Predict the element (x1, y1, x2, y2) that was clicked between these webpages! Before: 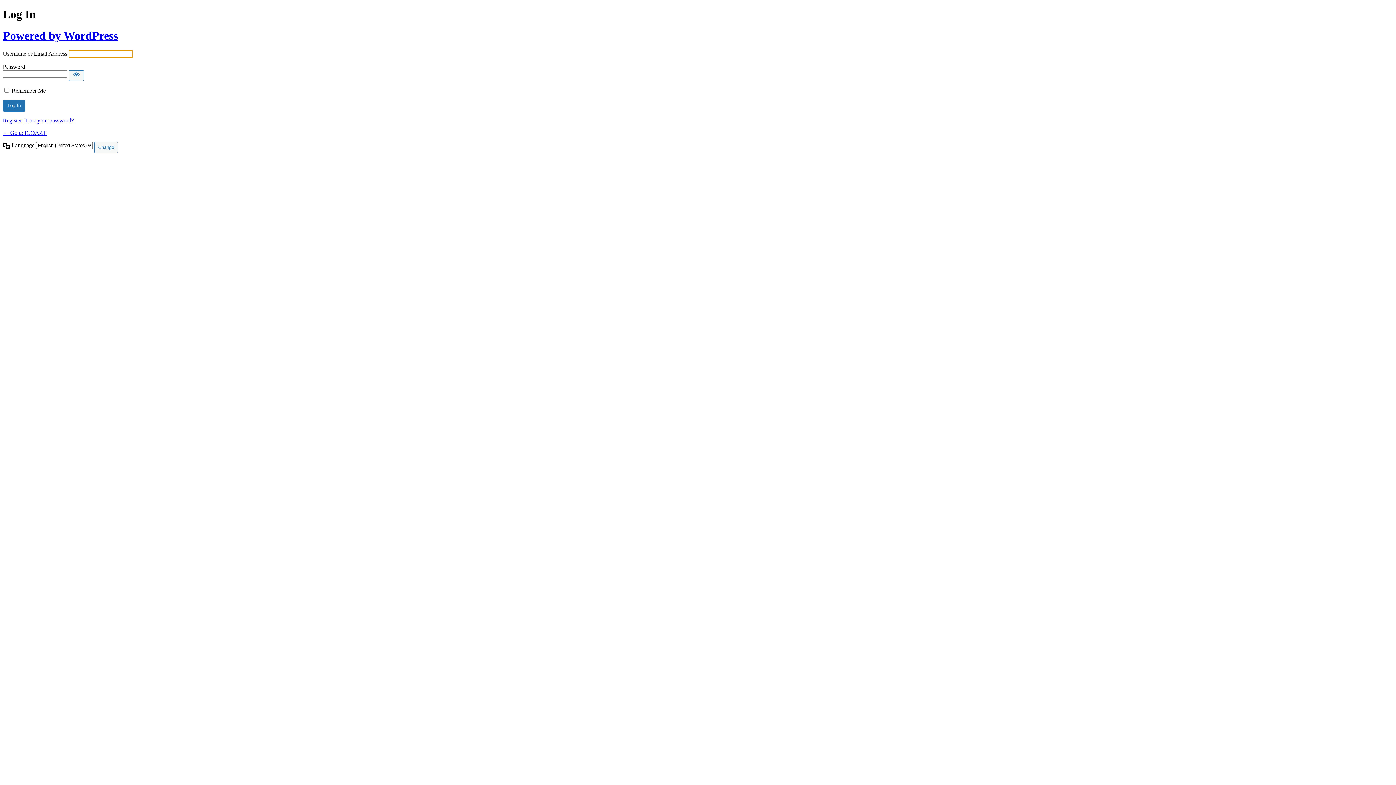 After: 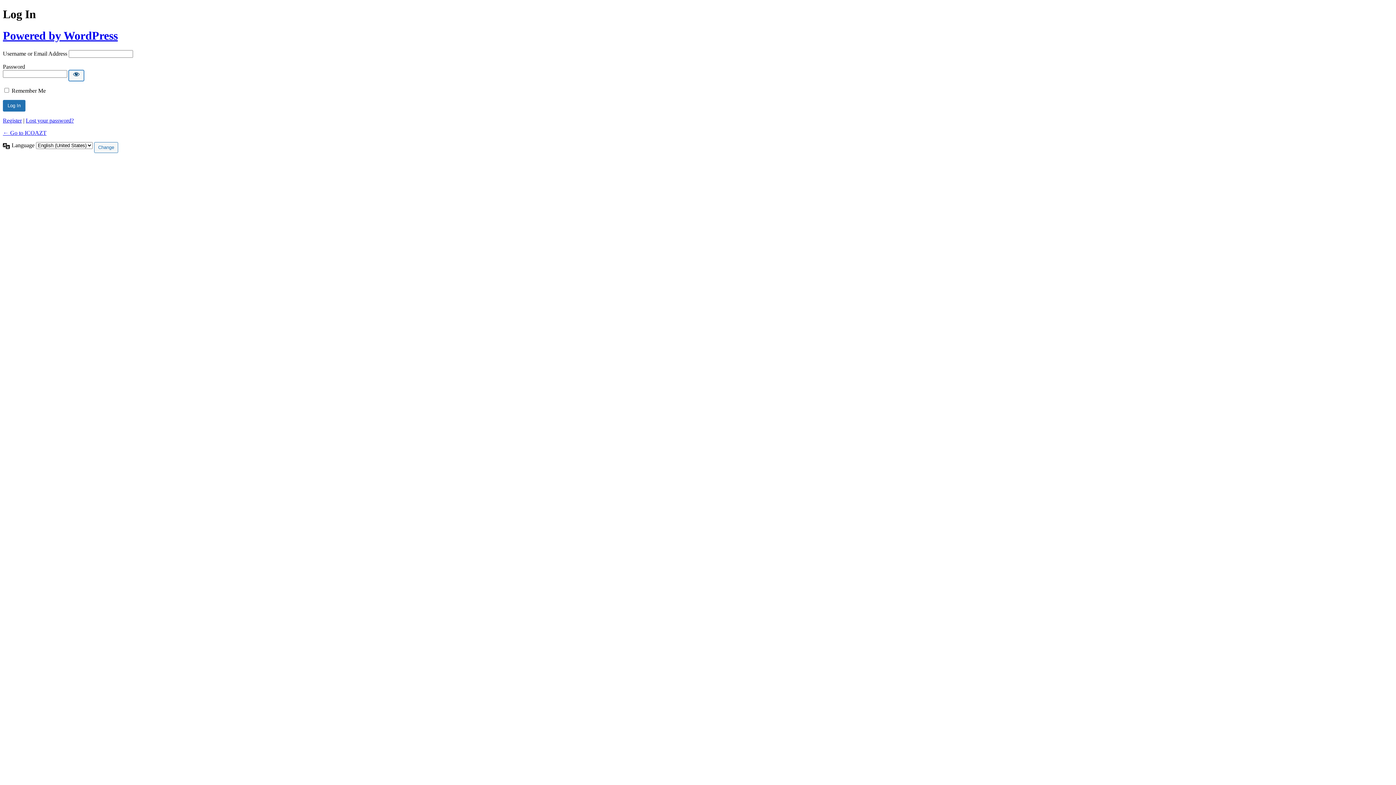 Action: label: Show password bbox: (68, 70, 84, 81)